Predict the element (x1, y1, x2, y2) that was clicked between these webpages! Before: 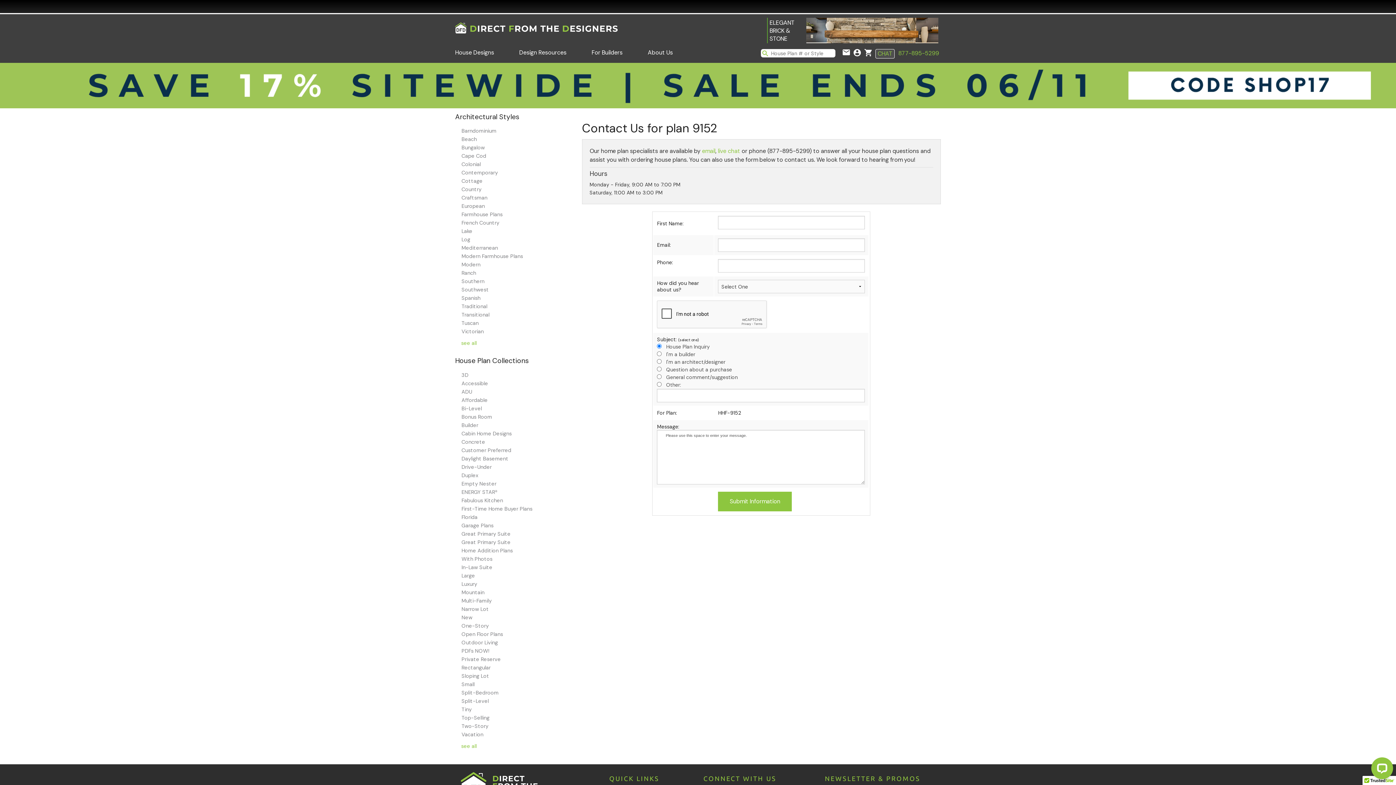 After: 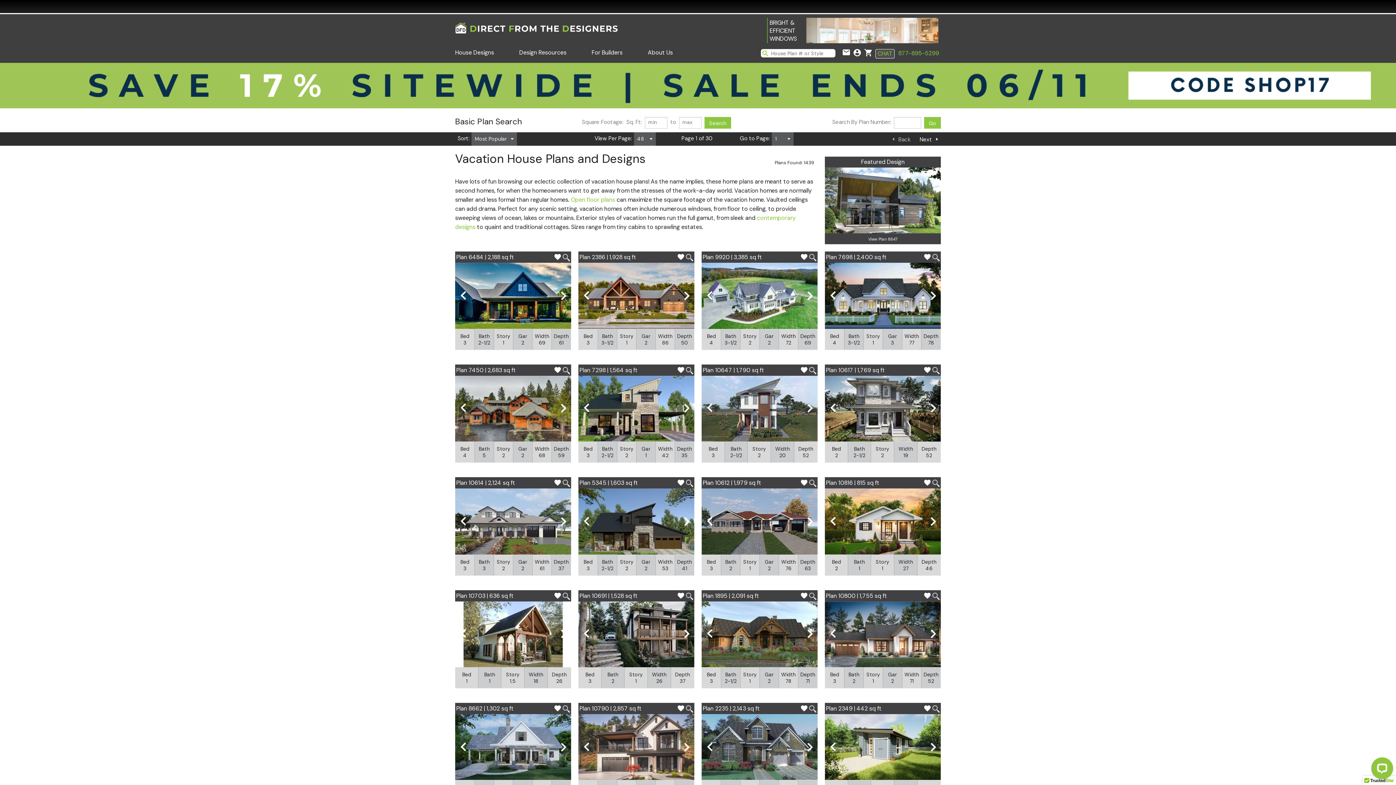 Action: label: Vacation bbox: (461, 731, 483, 738)